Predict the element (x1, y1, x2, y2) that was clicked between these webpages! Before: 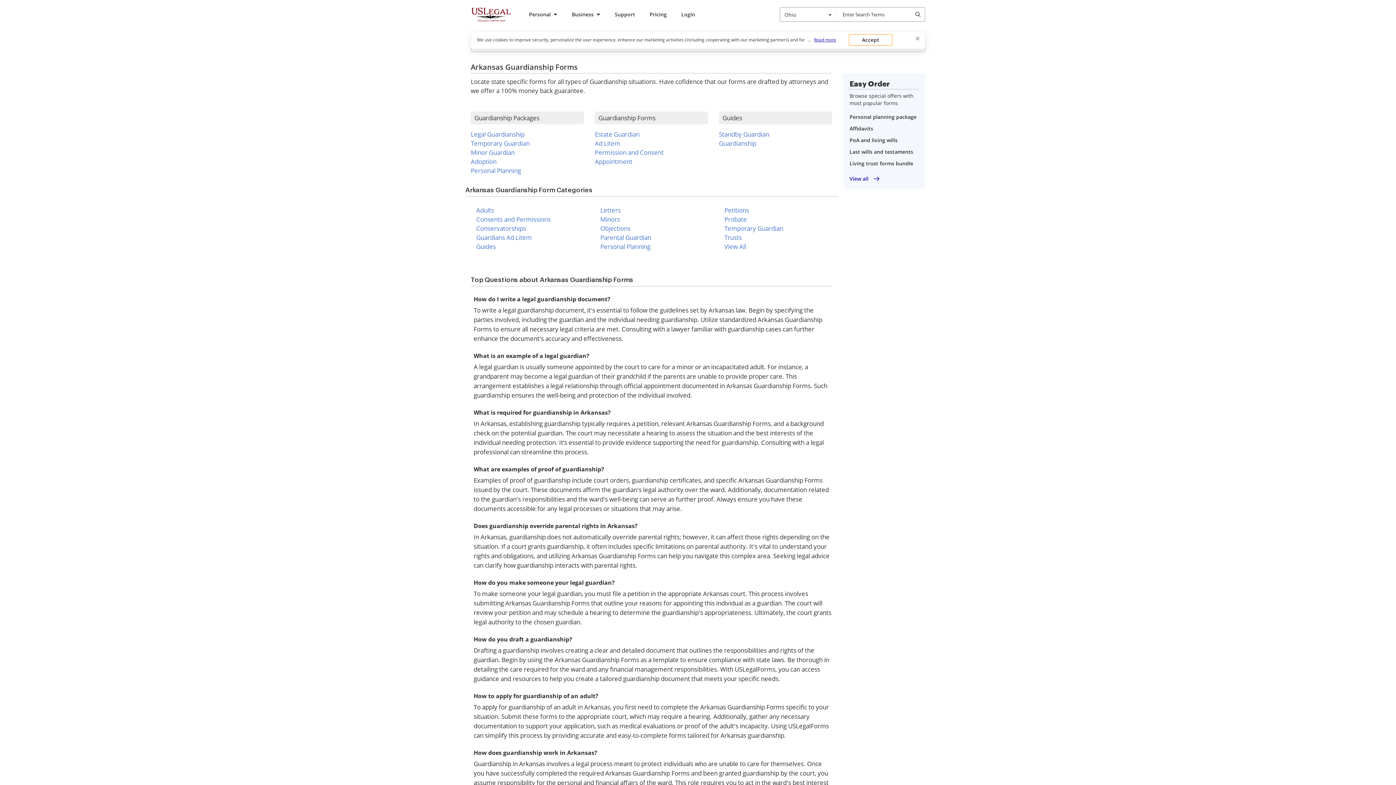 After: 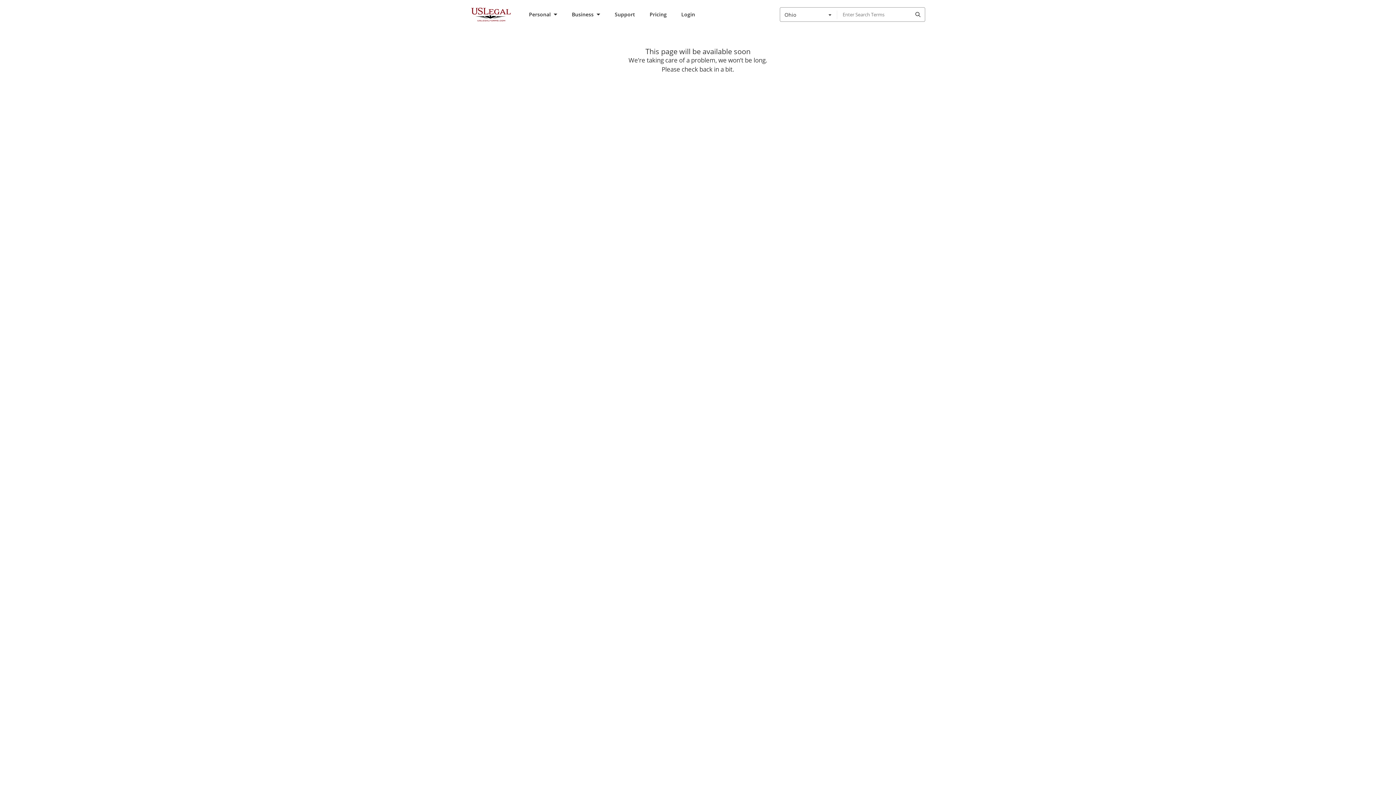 Action: bbox: (600, 233, 651, 241) label: Parental Guardian